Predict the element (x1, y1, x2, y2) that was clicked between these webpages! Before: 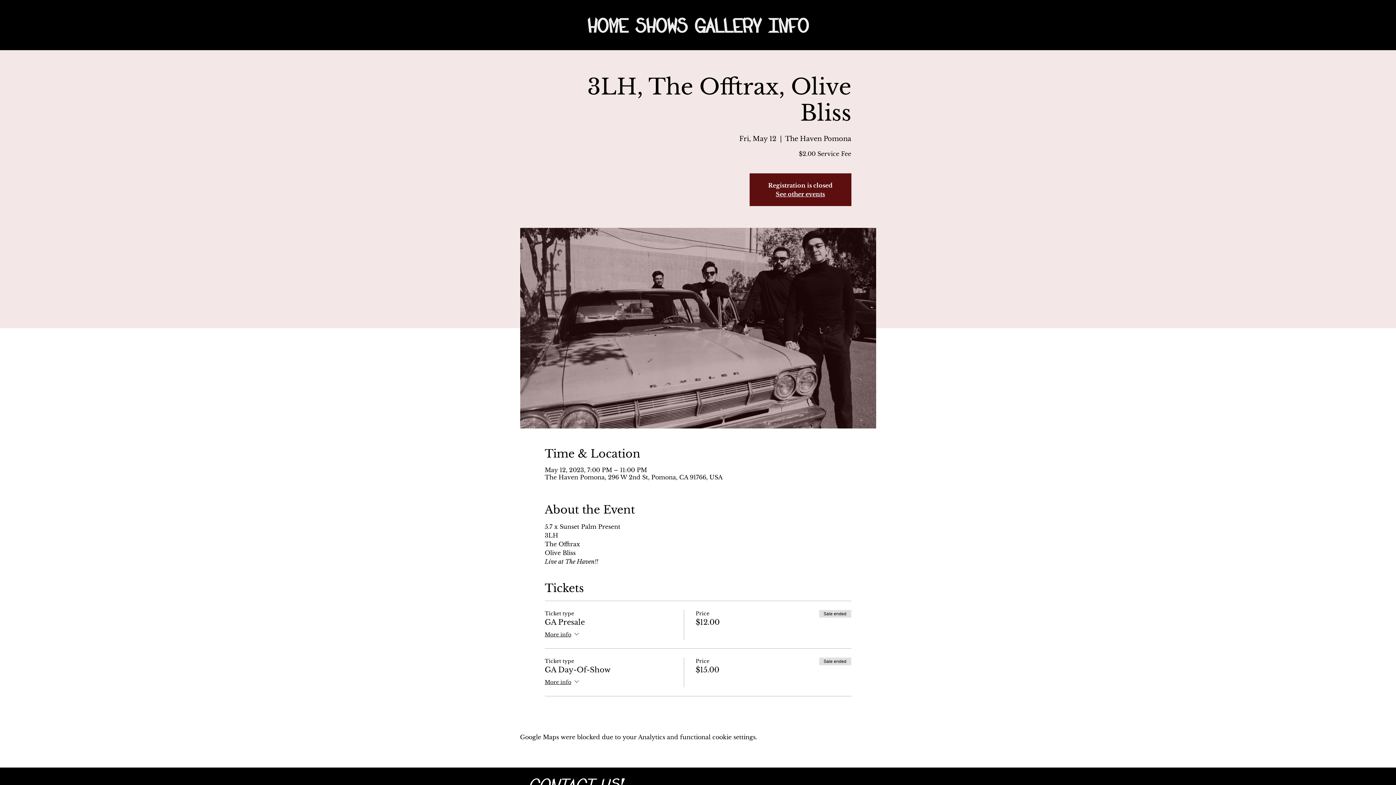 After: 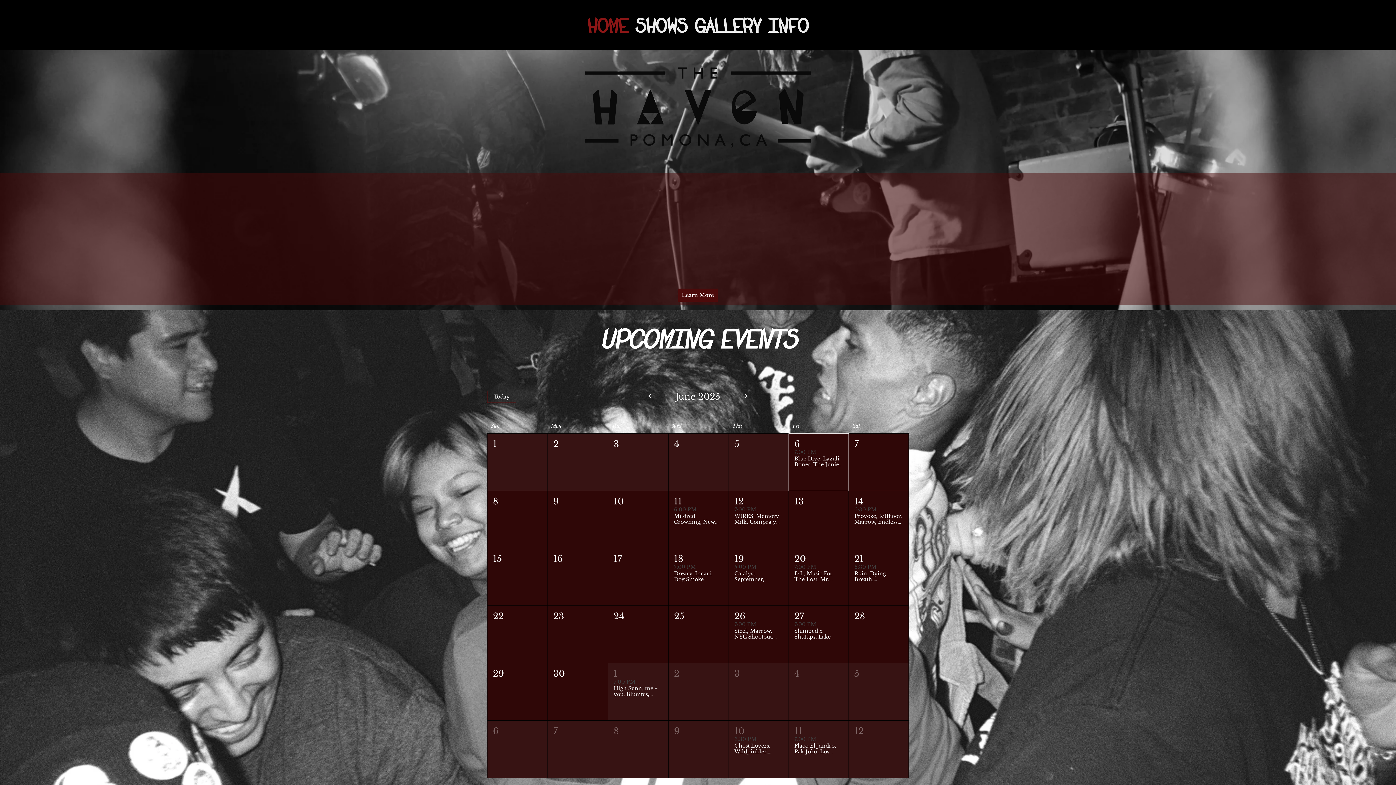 Action: bbox: (583, 10, 631, 39) label: Home